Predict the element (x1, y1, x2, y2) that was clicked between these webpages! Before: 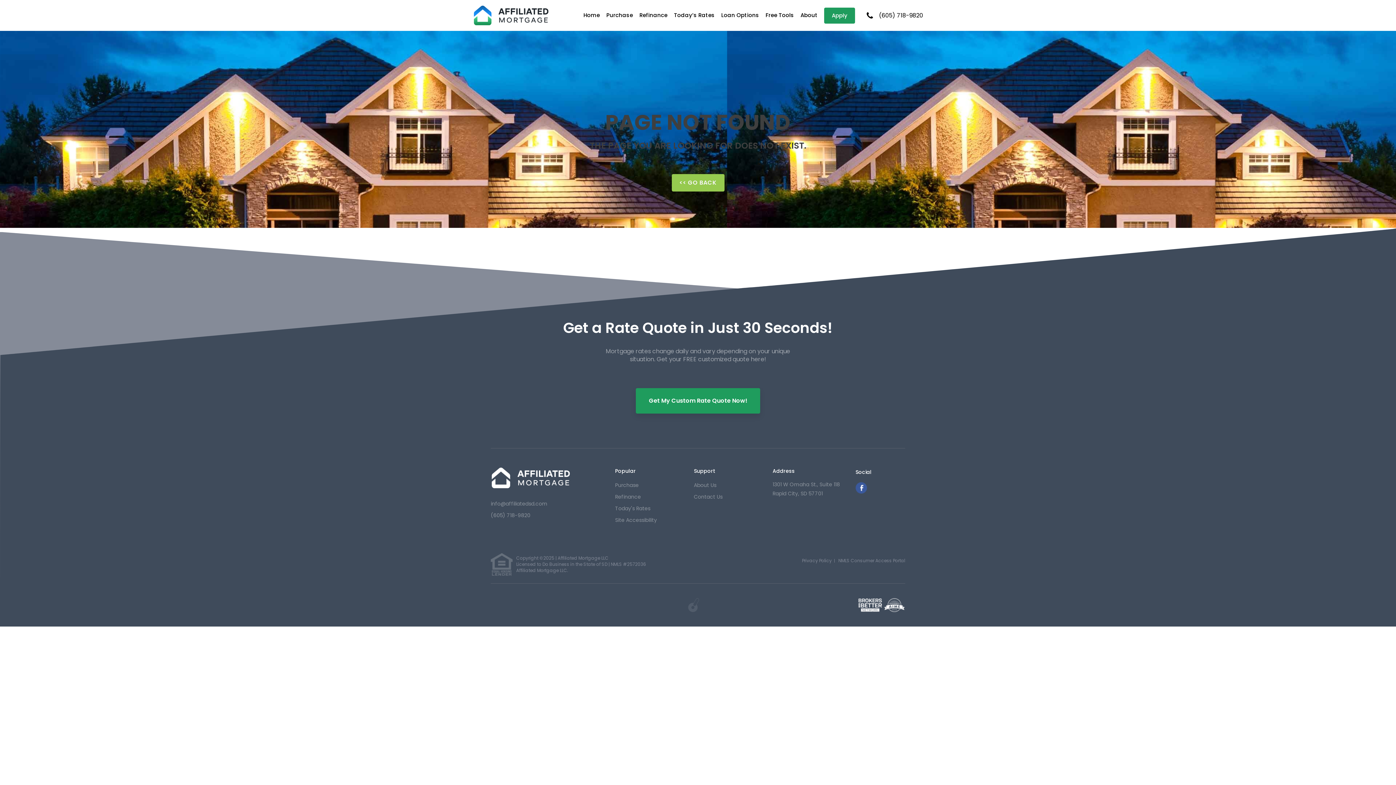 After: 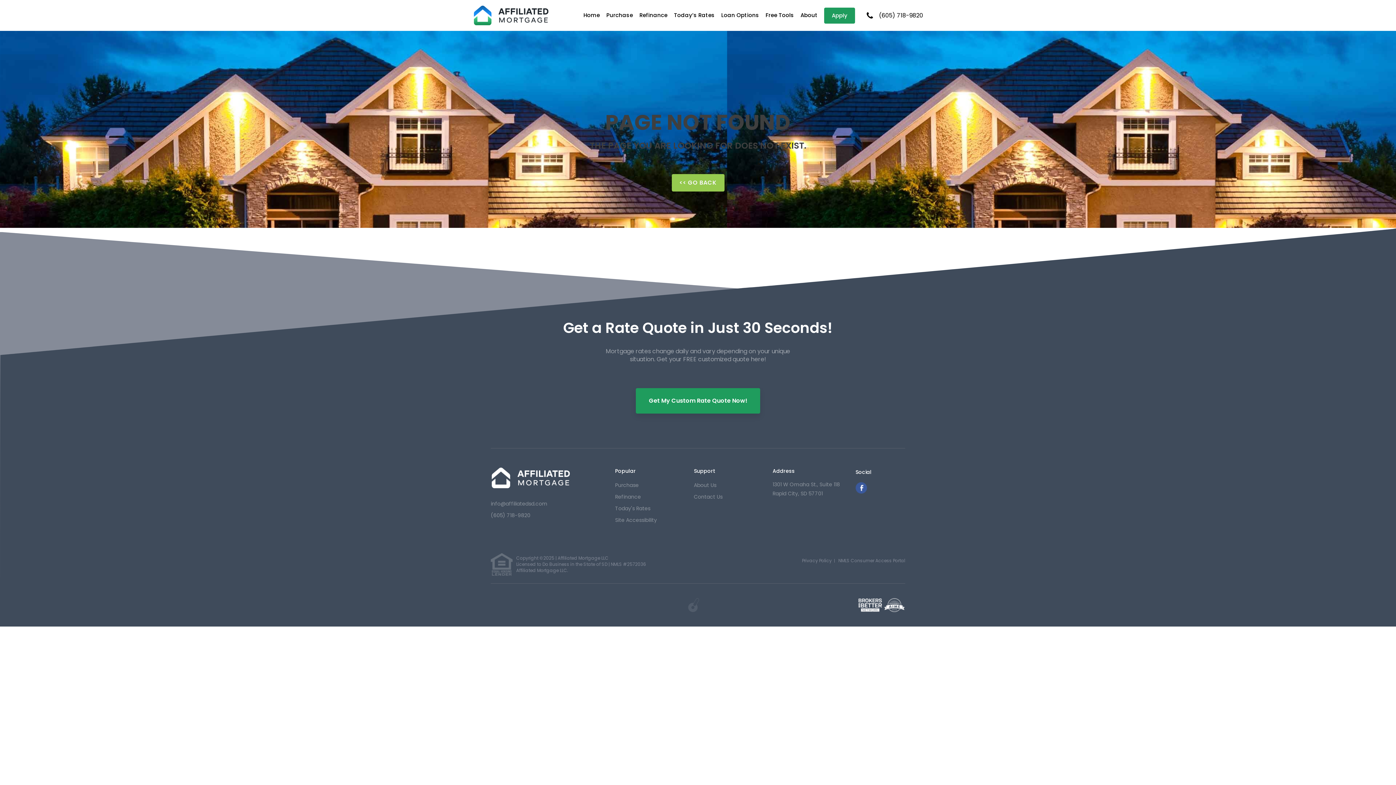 Action: bbox: (858, 598, 905, 612)